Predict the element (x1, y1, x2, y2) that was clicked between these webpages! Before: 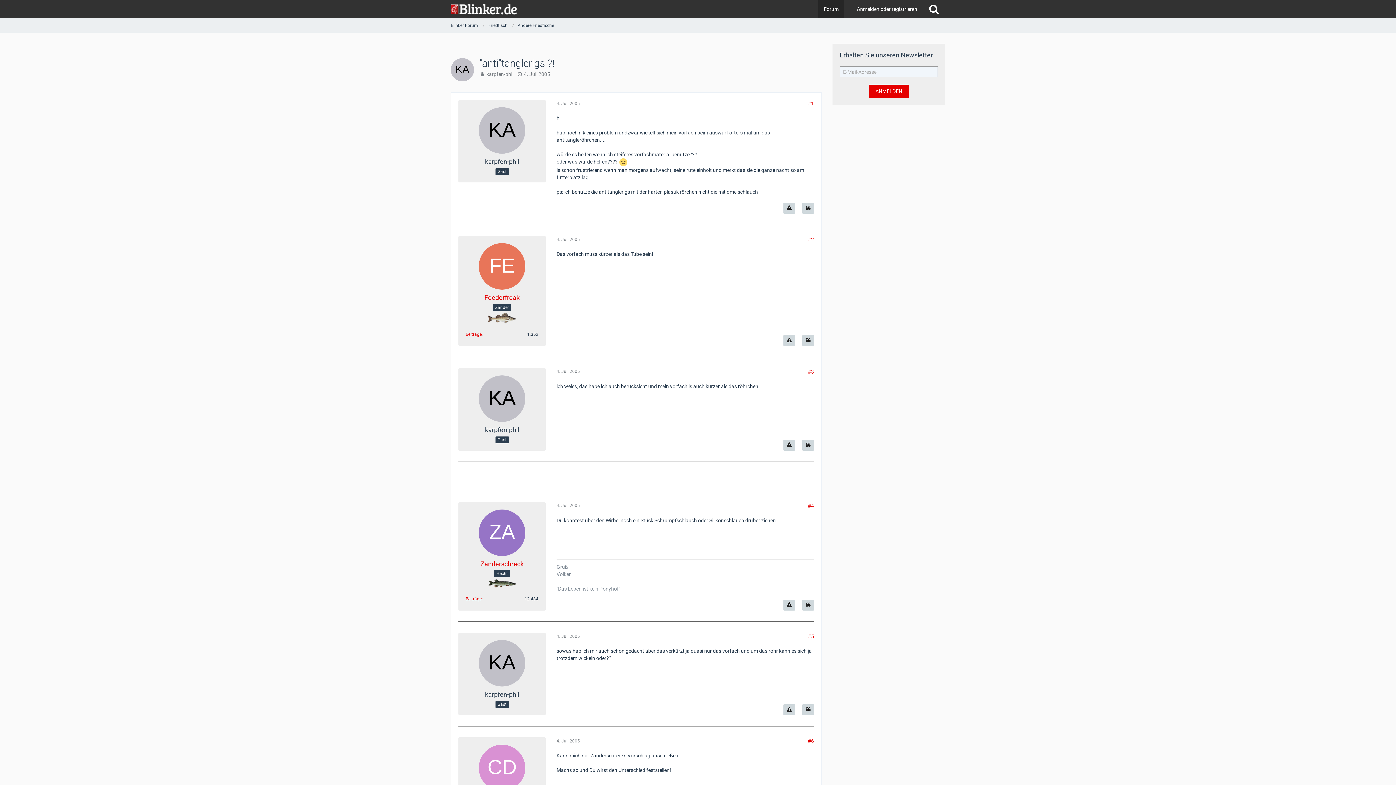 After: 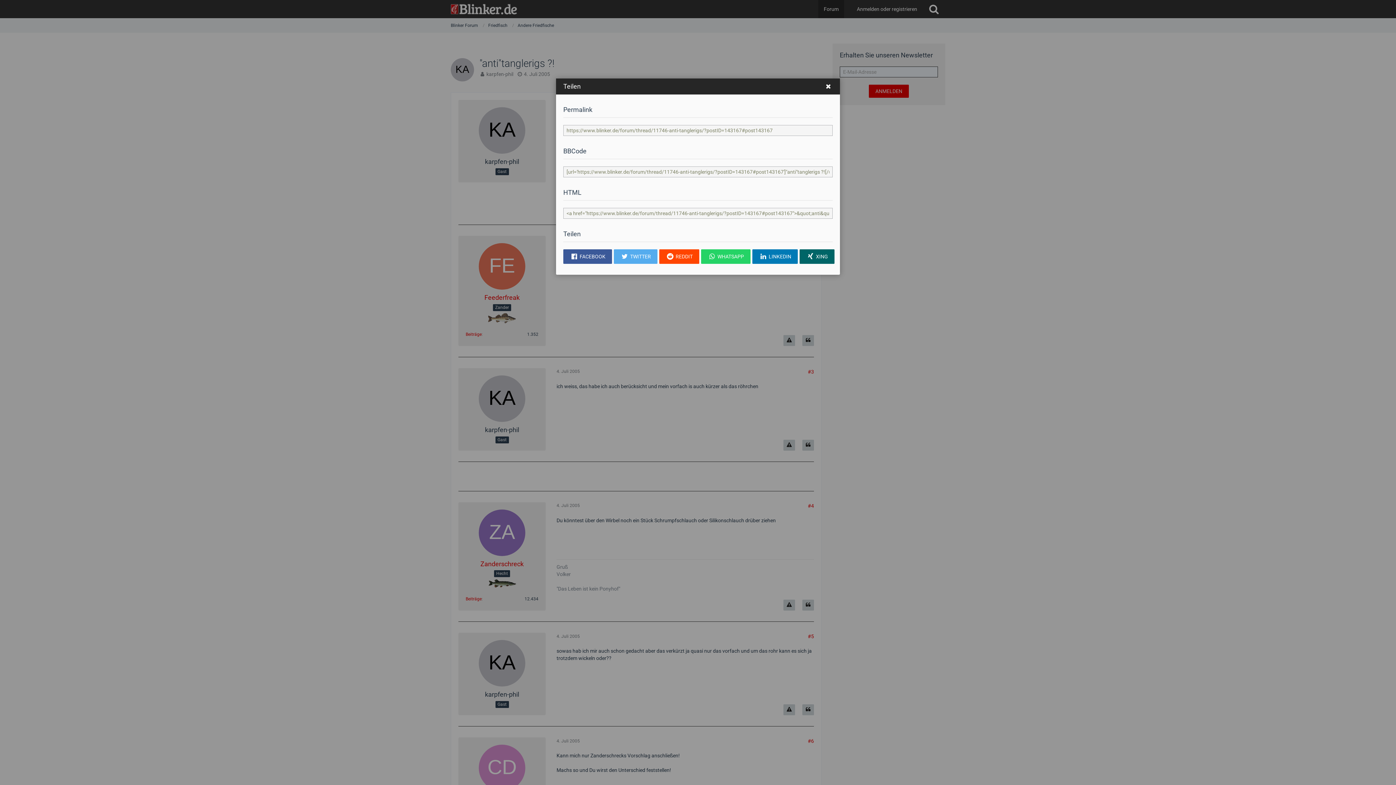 Action: bbox: (808, 633, 814, 639) label: Teilen